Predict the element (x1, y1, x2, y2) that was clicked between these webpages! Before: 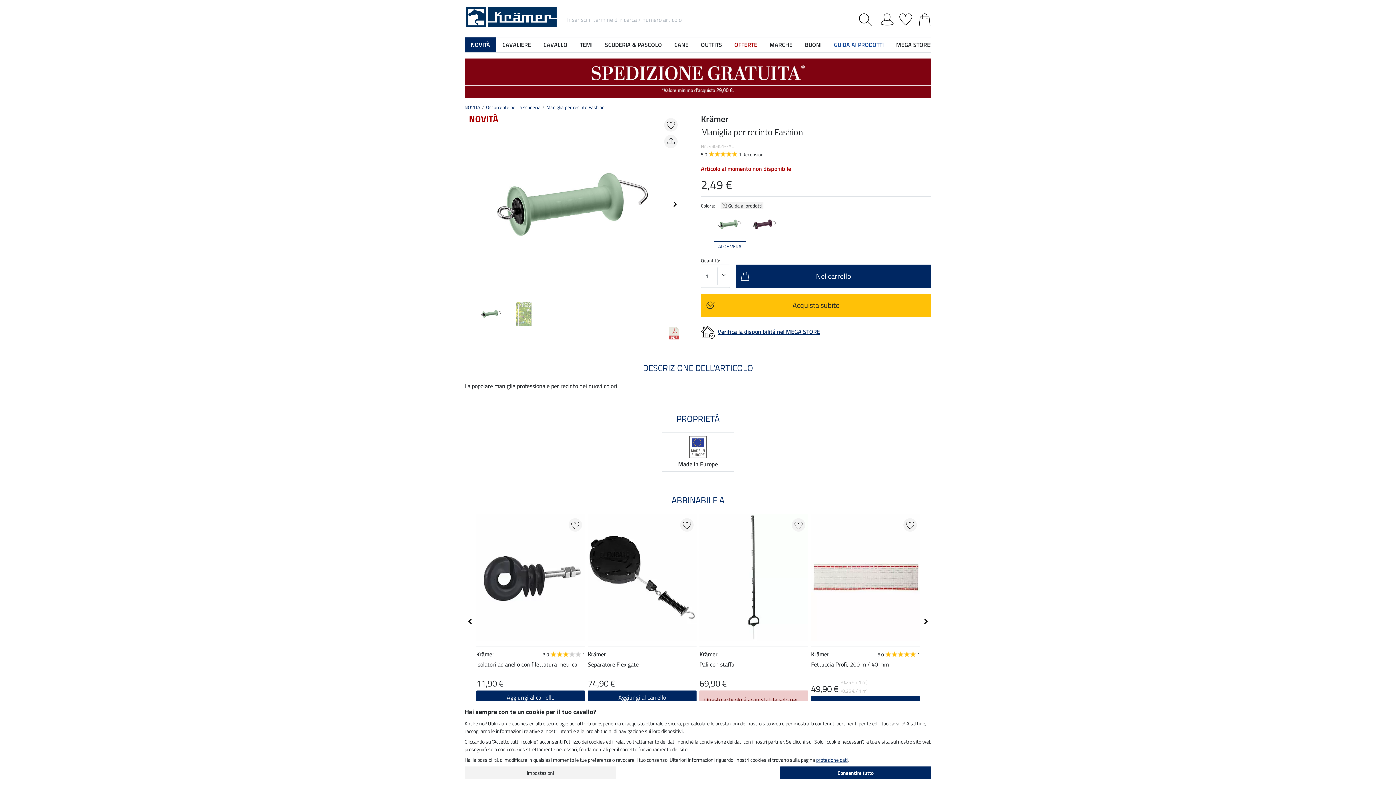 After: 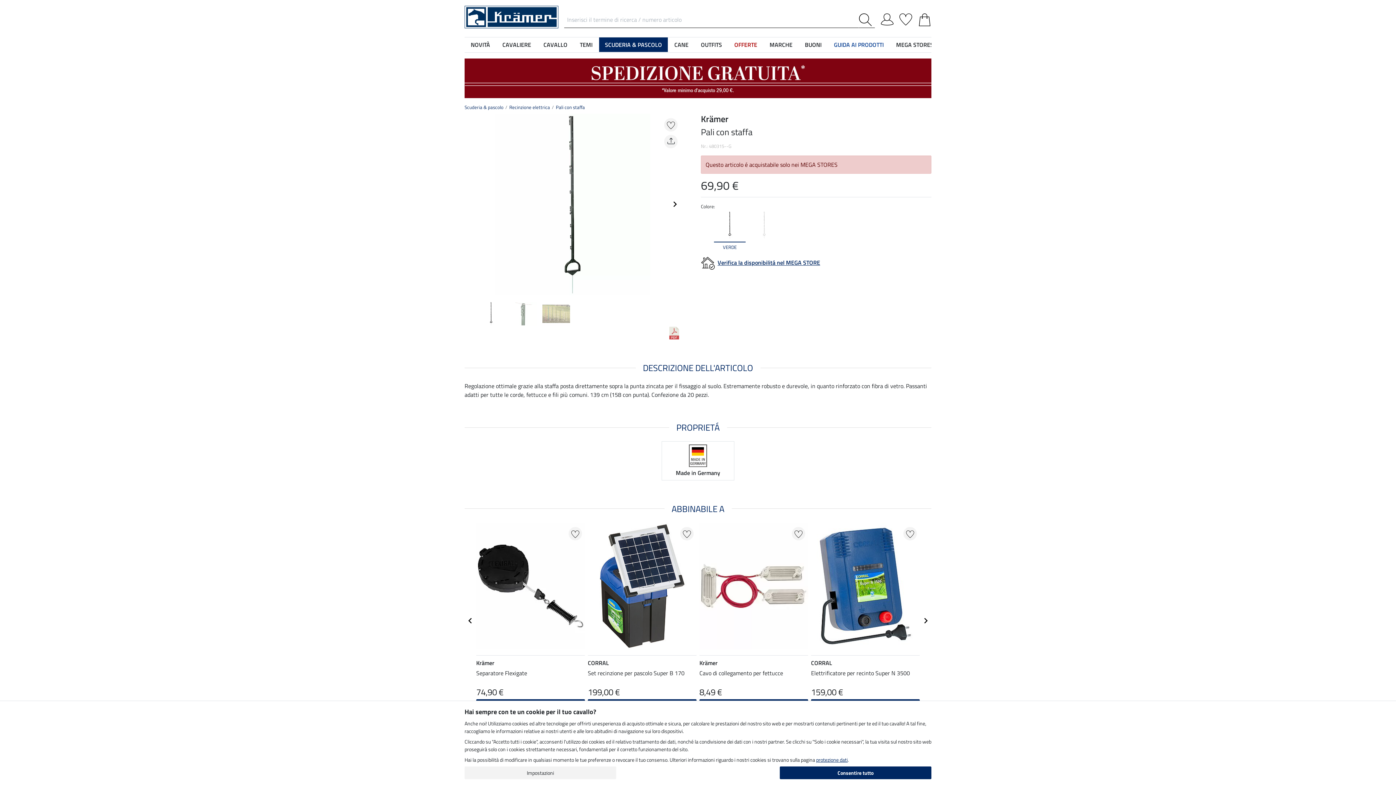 Action: bbox: (699, 514, 808, 646)